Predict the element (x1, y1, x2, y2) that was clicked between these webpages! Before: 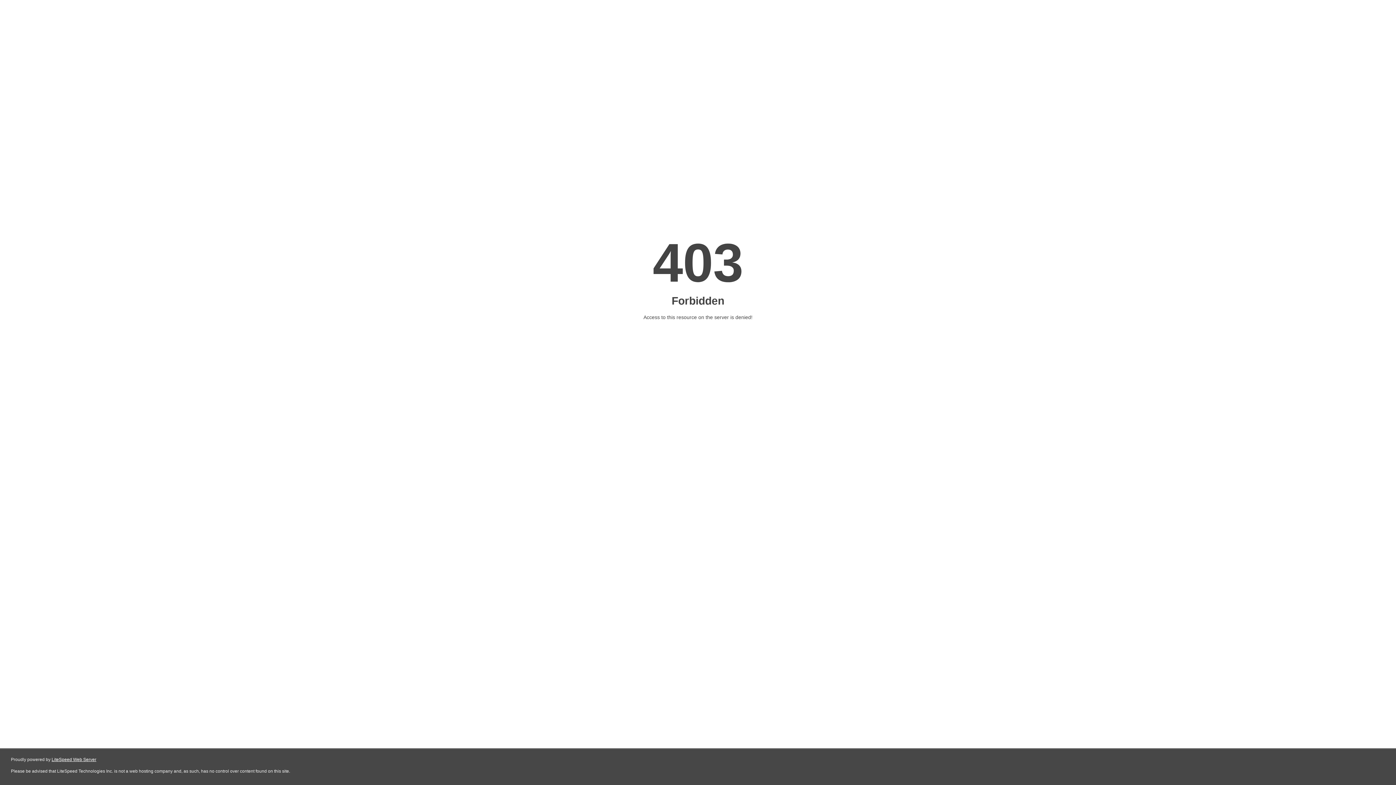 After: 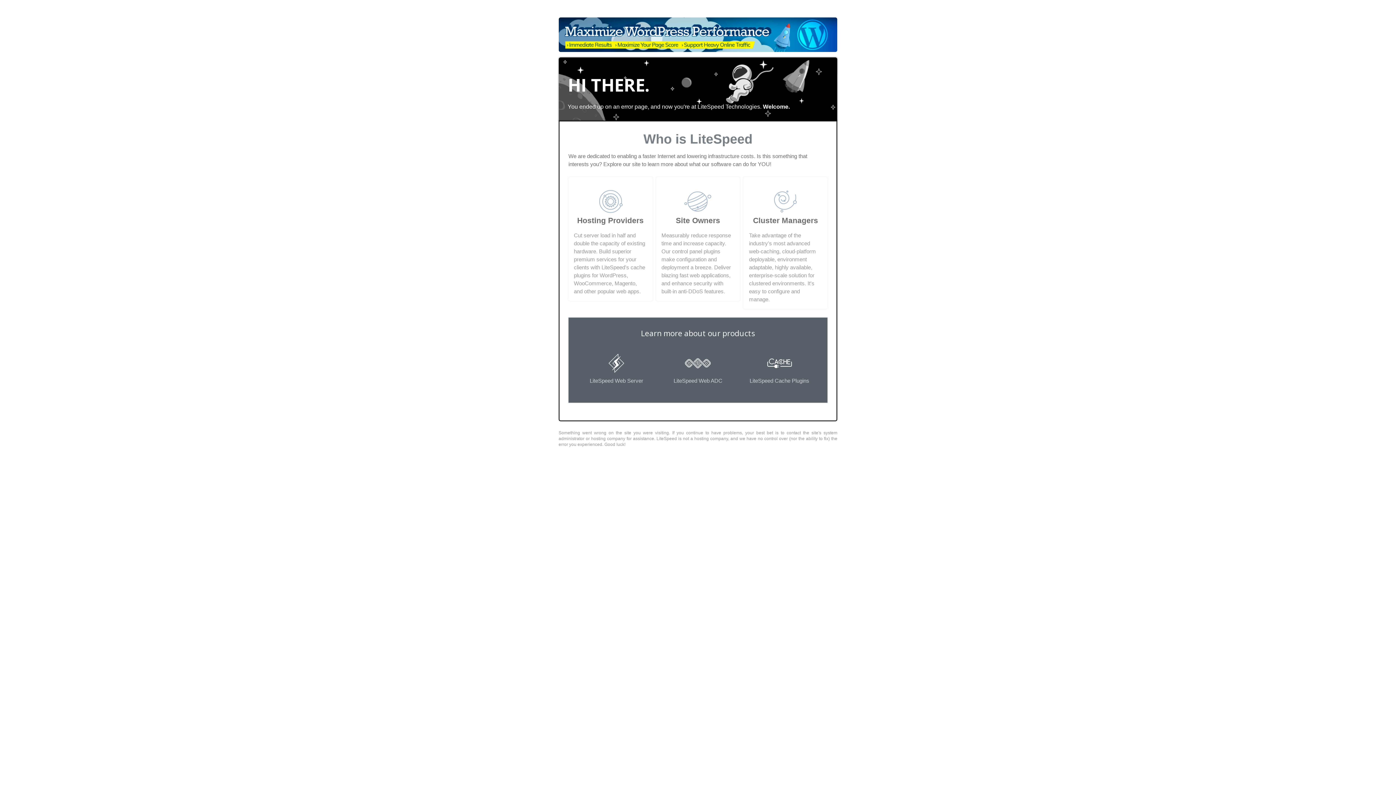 Action: label: LiteSpeed Web Server bbox: (51, 757, 96, 762)